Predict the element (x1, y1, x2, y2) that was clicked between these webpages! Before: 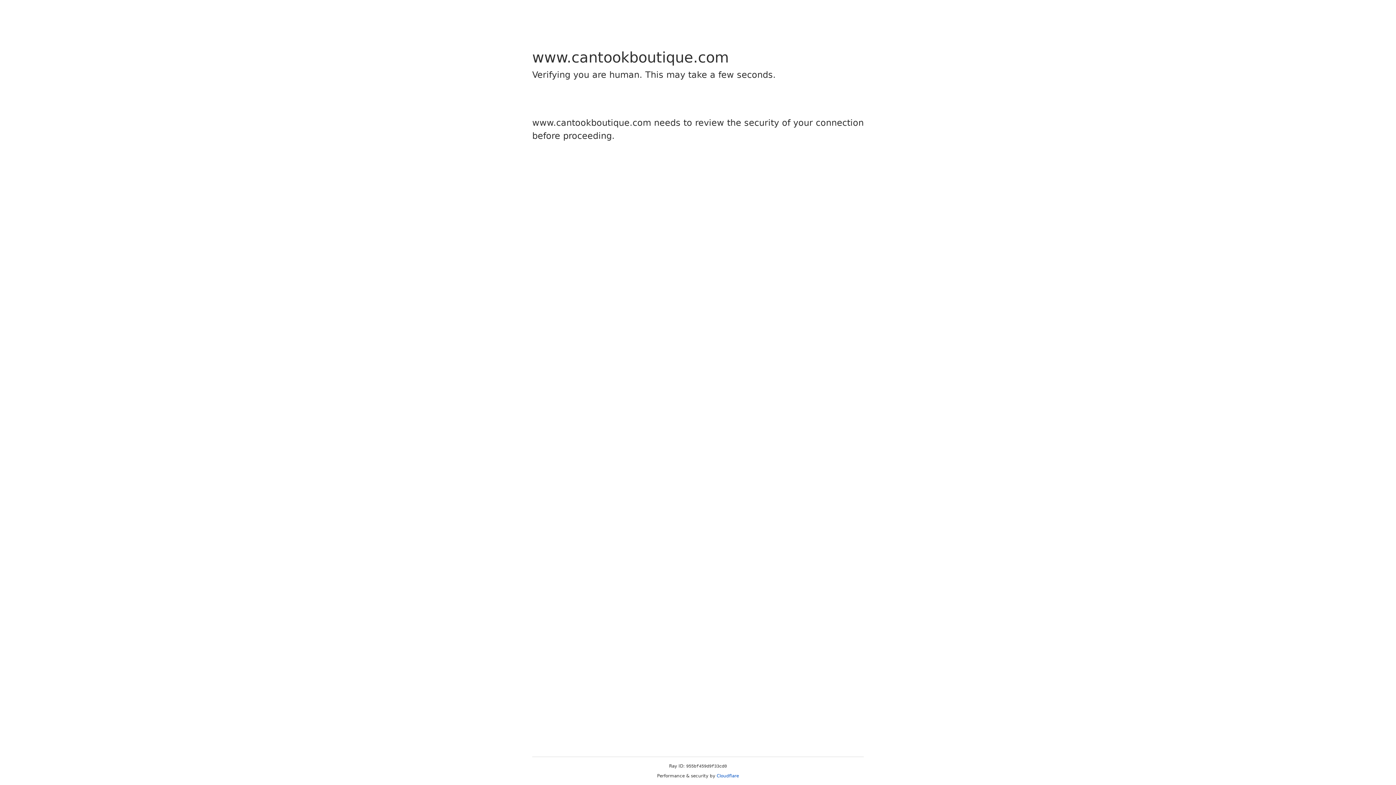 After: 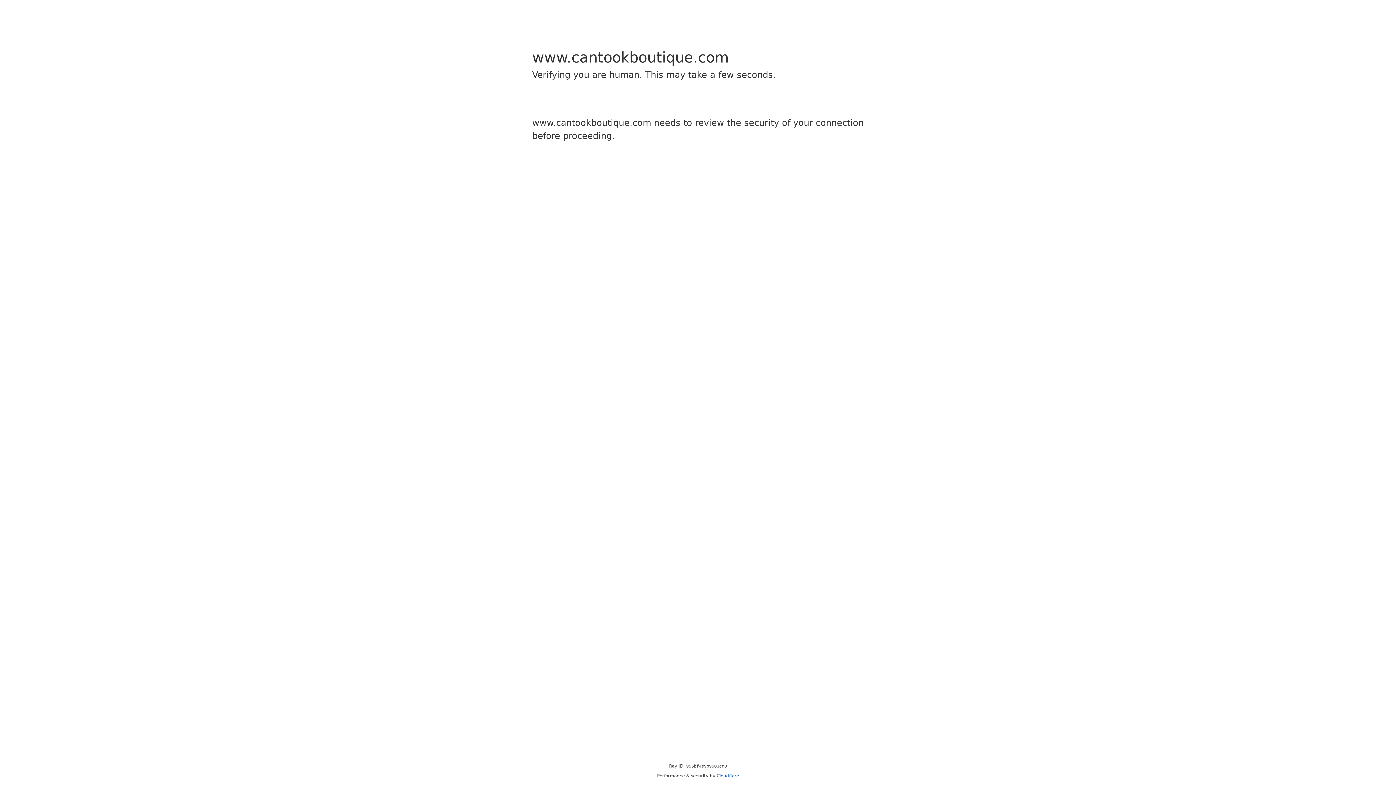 Action: bbox: (716, 773, 739, 778) label: Cloudflare